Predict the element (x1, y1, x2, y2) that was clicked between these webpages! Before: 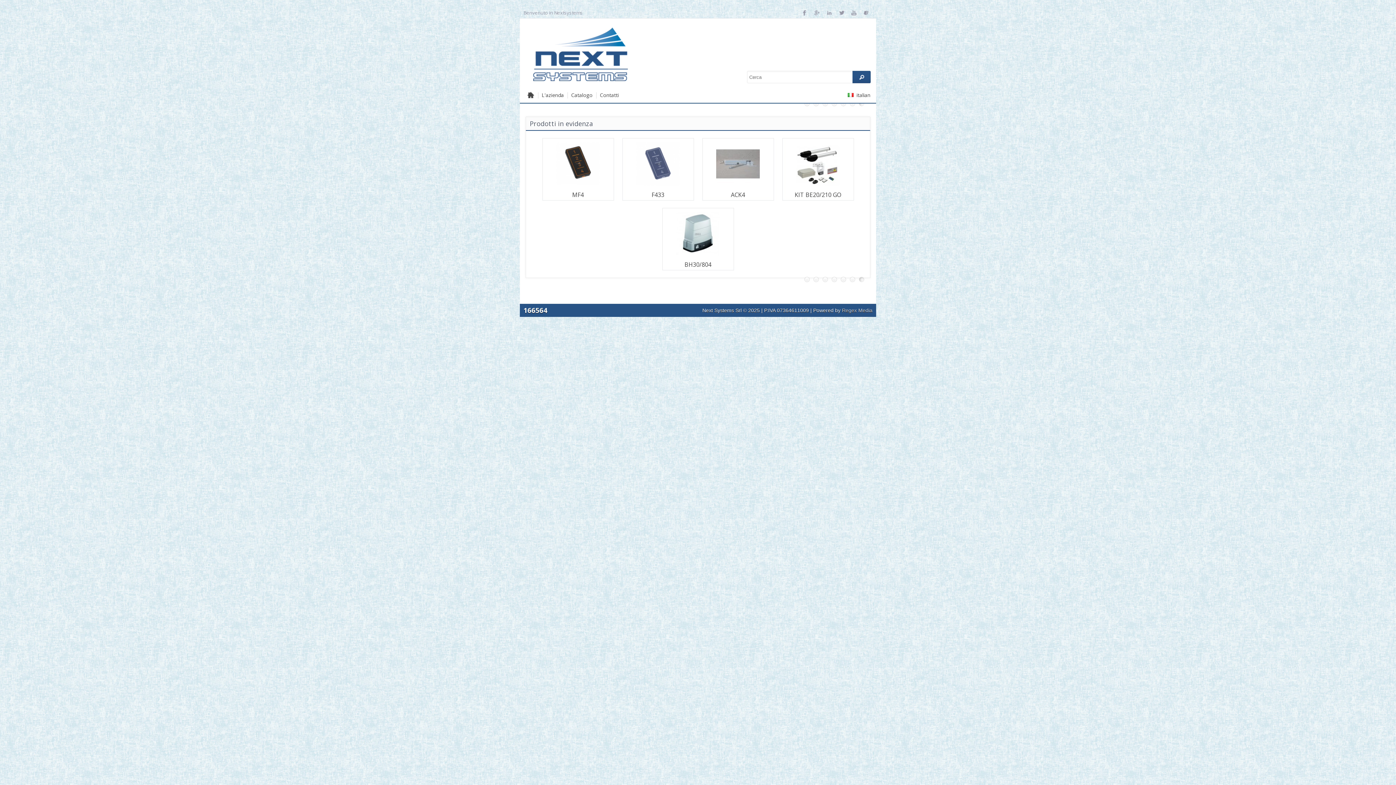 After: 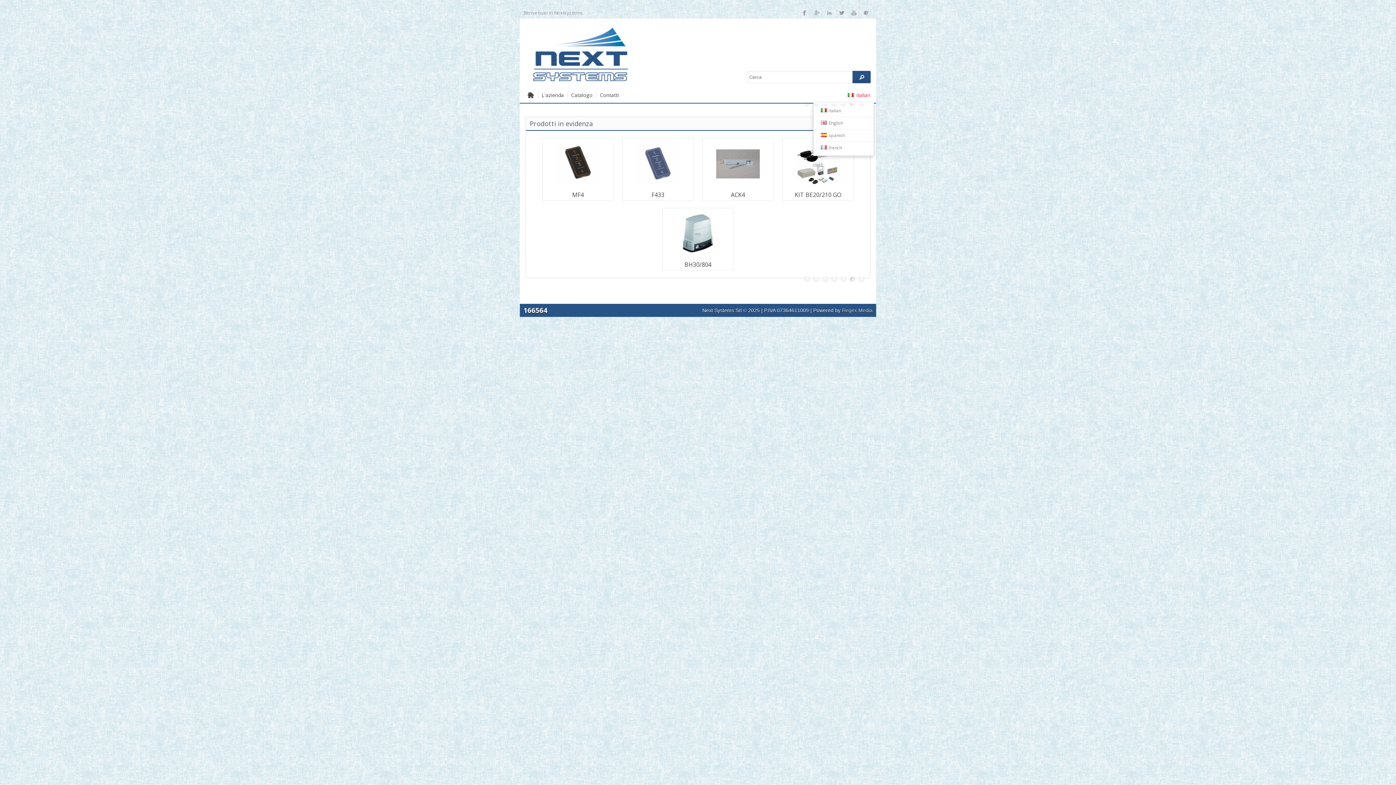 Action: bbox: (844, 87, 874, 102) label:   italian